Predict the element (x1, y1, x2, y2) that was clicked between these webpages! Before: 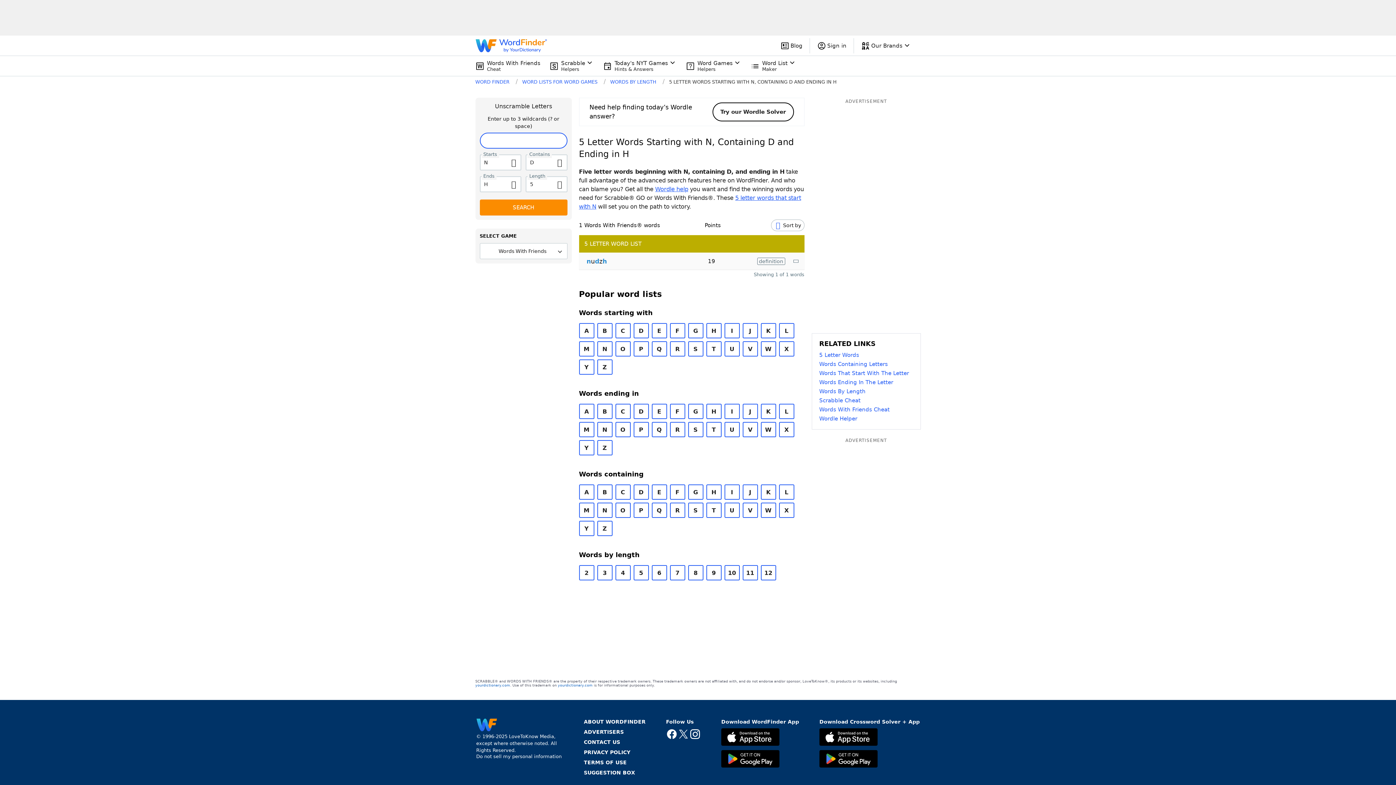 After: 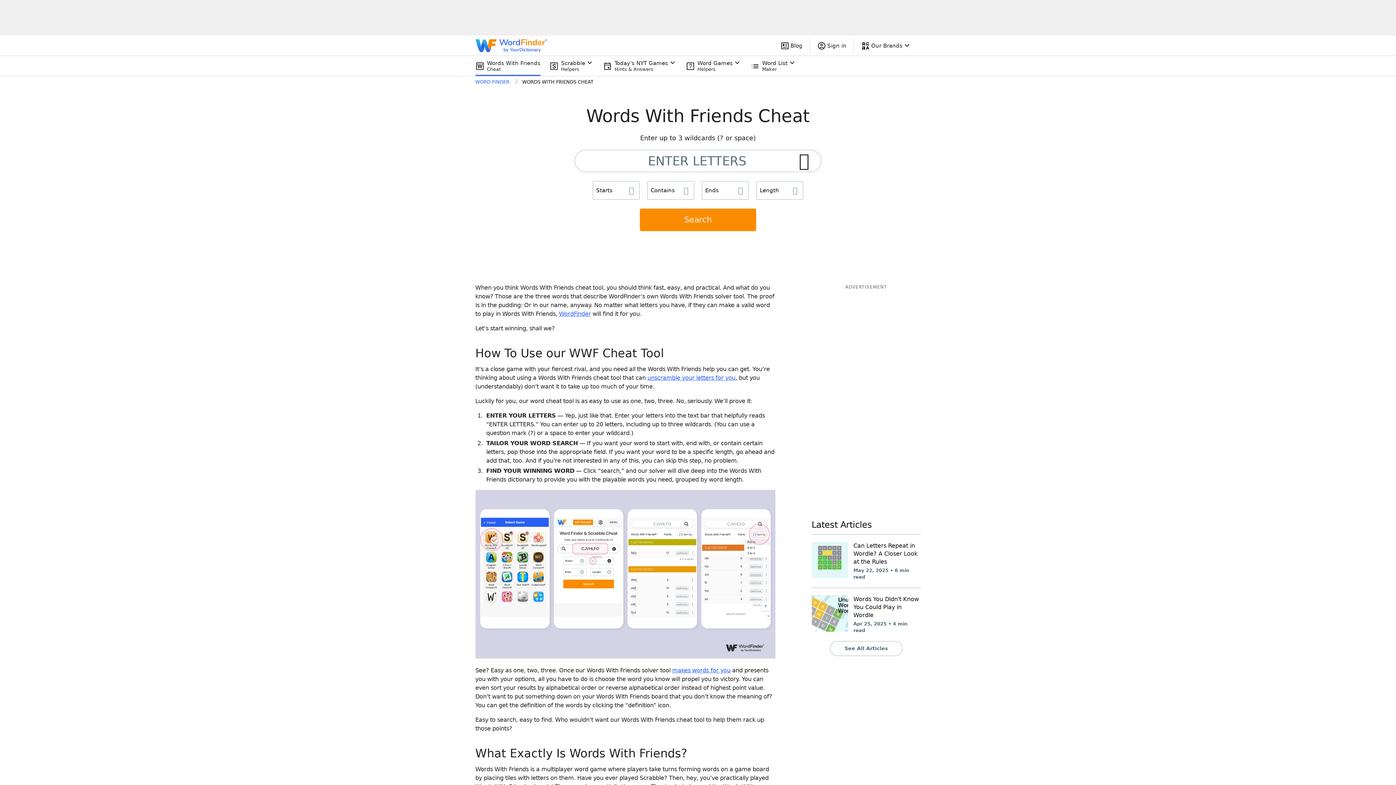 Action: bbox: (819, 405, 913, 414) label: Words With Friends Cheat